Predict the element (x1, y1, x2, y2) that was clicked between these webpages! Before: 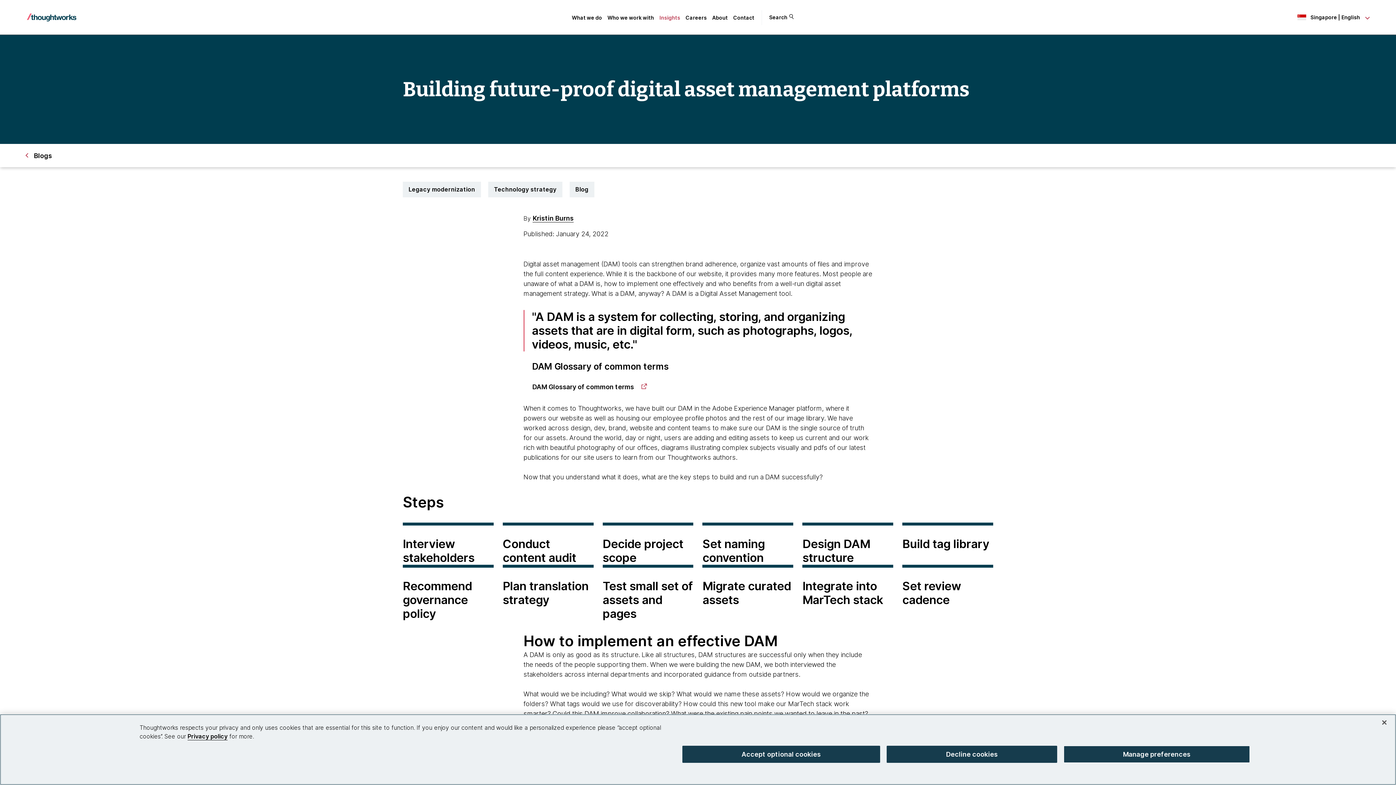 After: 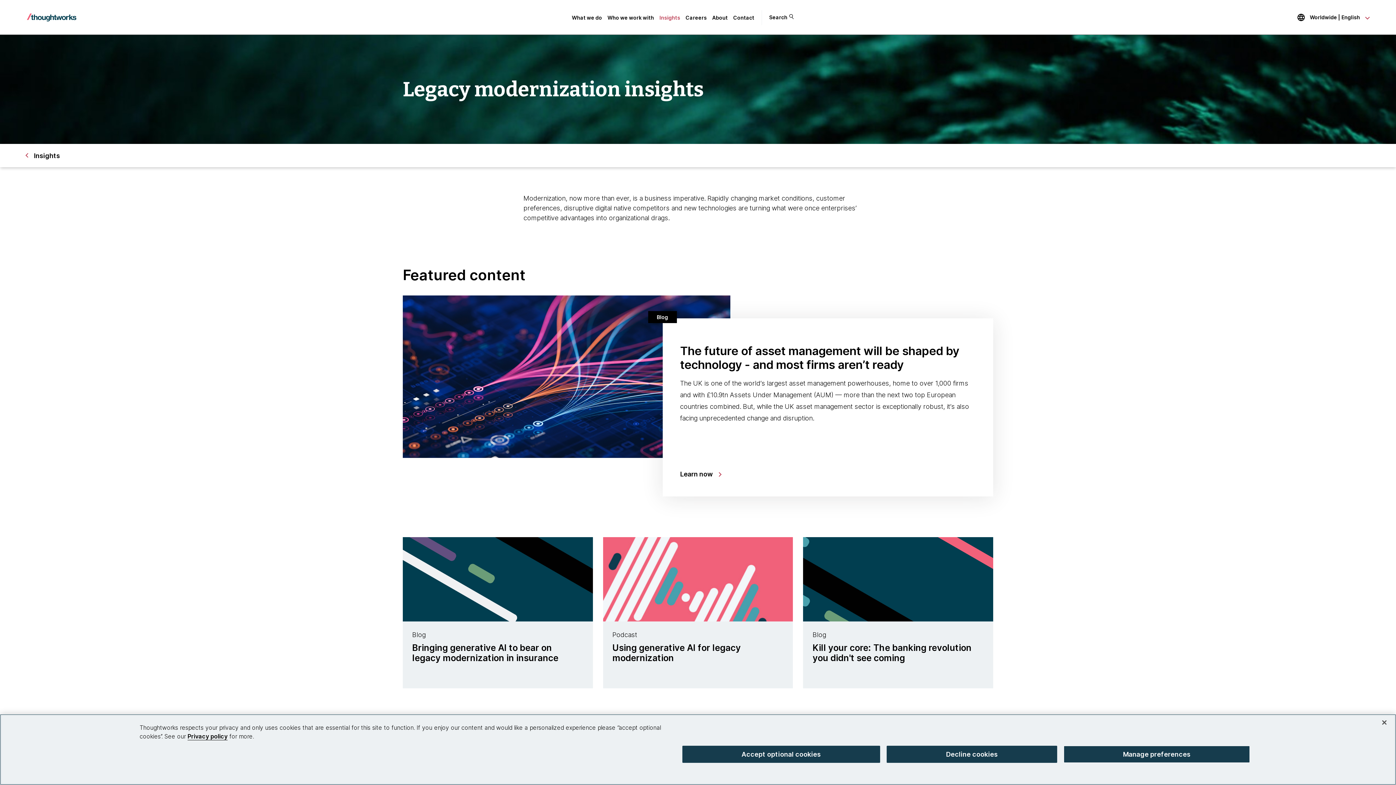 Action: bbox: (402, 181, 481, 197) label: Legacy modernization